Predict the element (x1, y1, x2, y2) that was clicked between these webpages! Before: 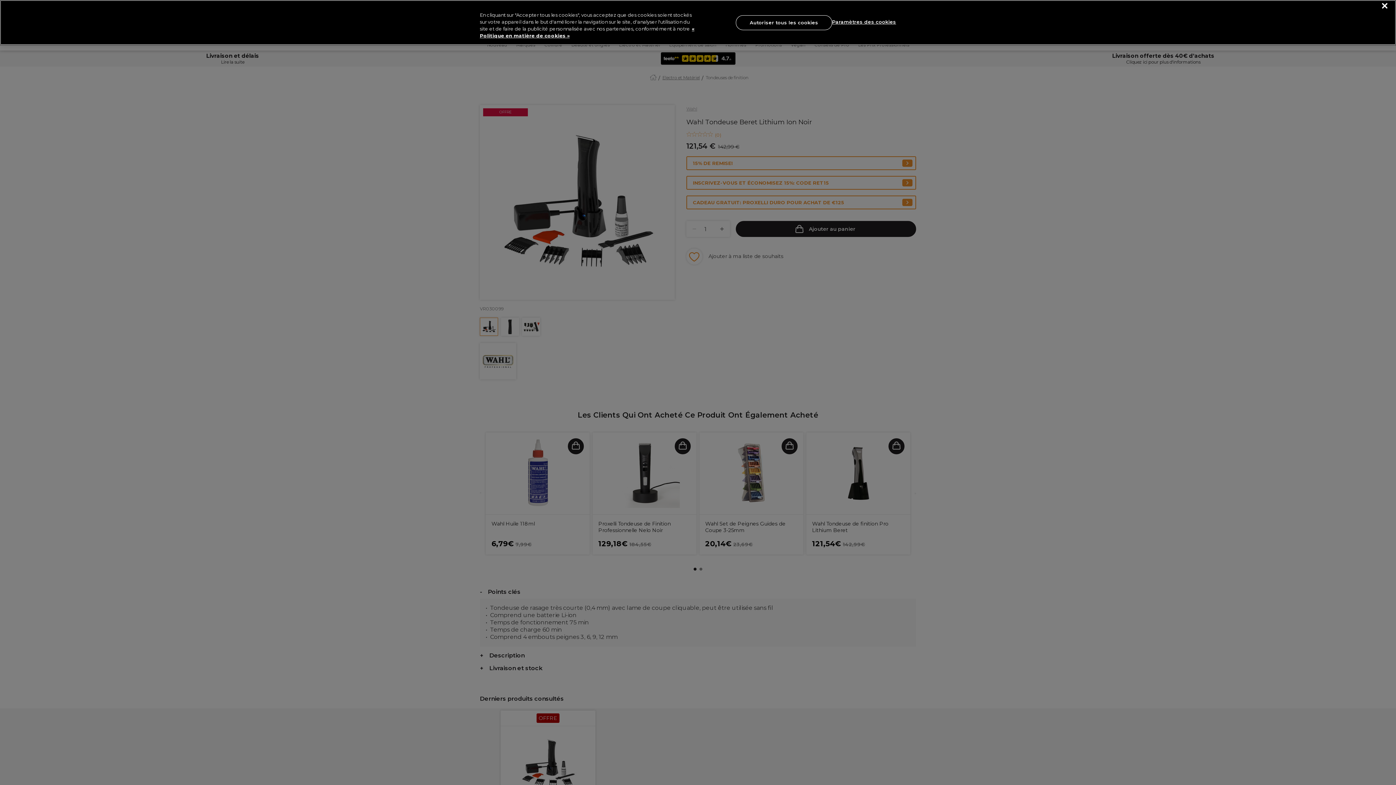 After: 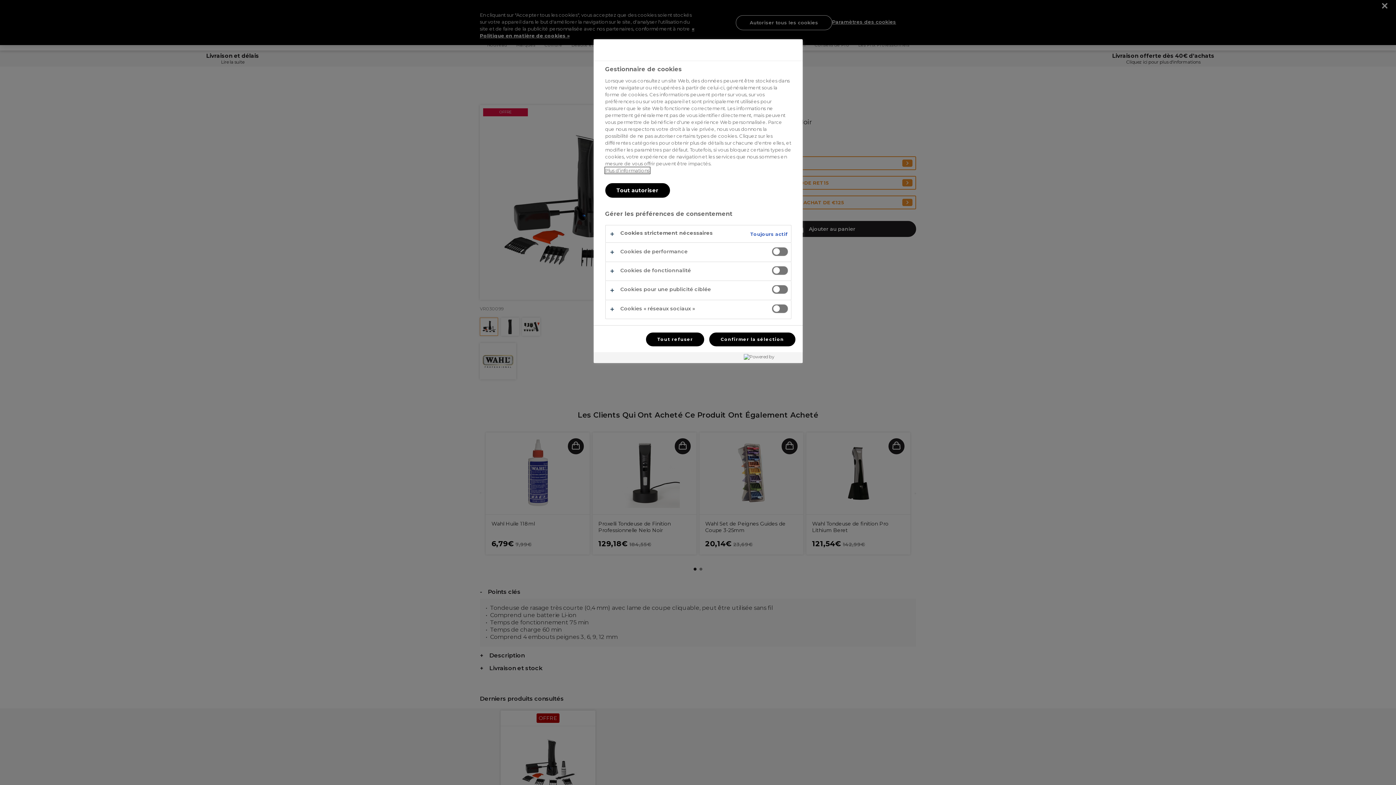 Action: bbox: (832, 14, 896, 29) label: Paramètres des cookies